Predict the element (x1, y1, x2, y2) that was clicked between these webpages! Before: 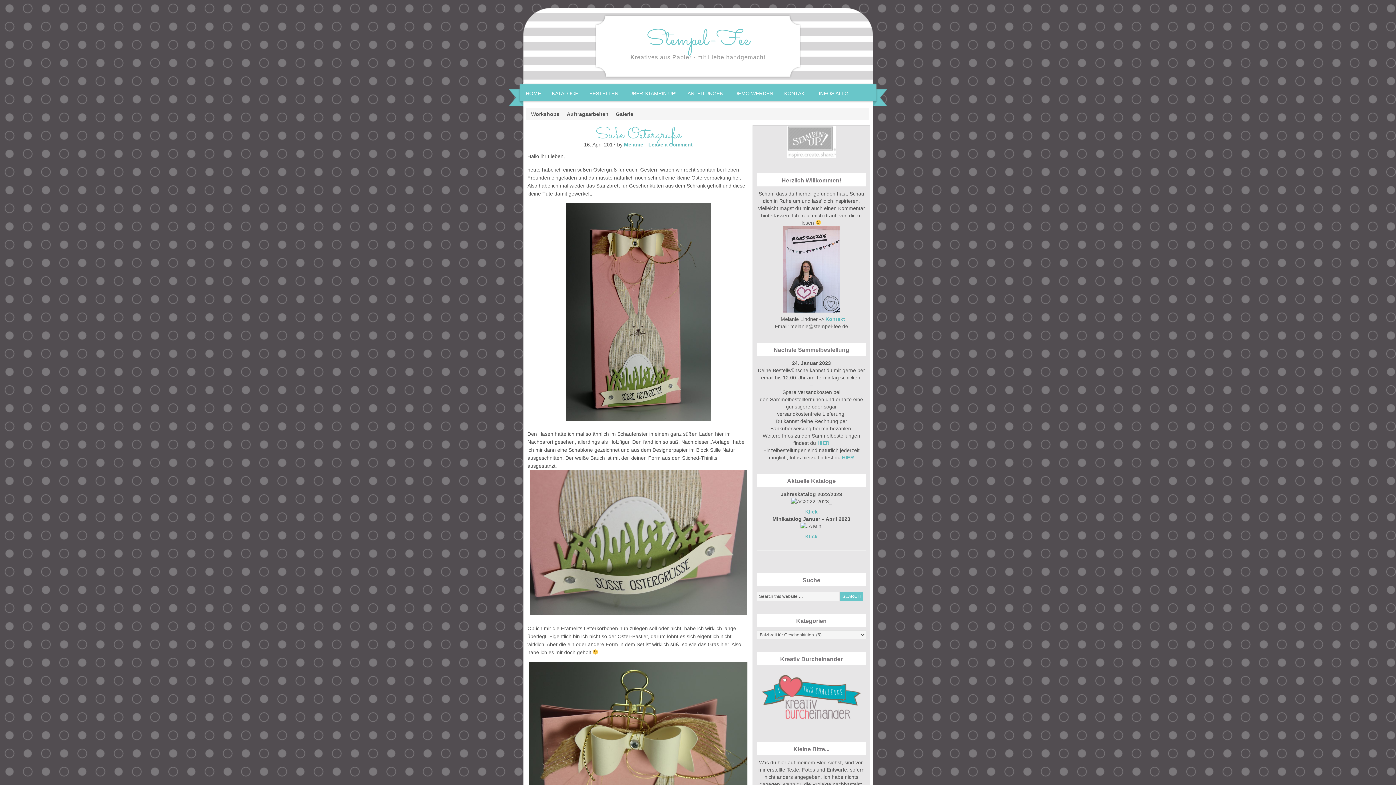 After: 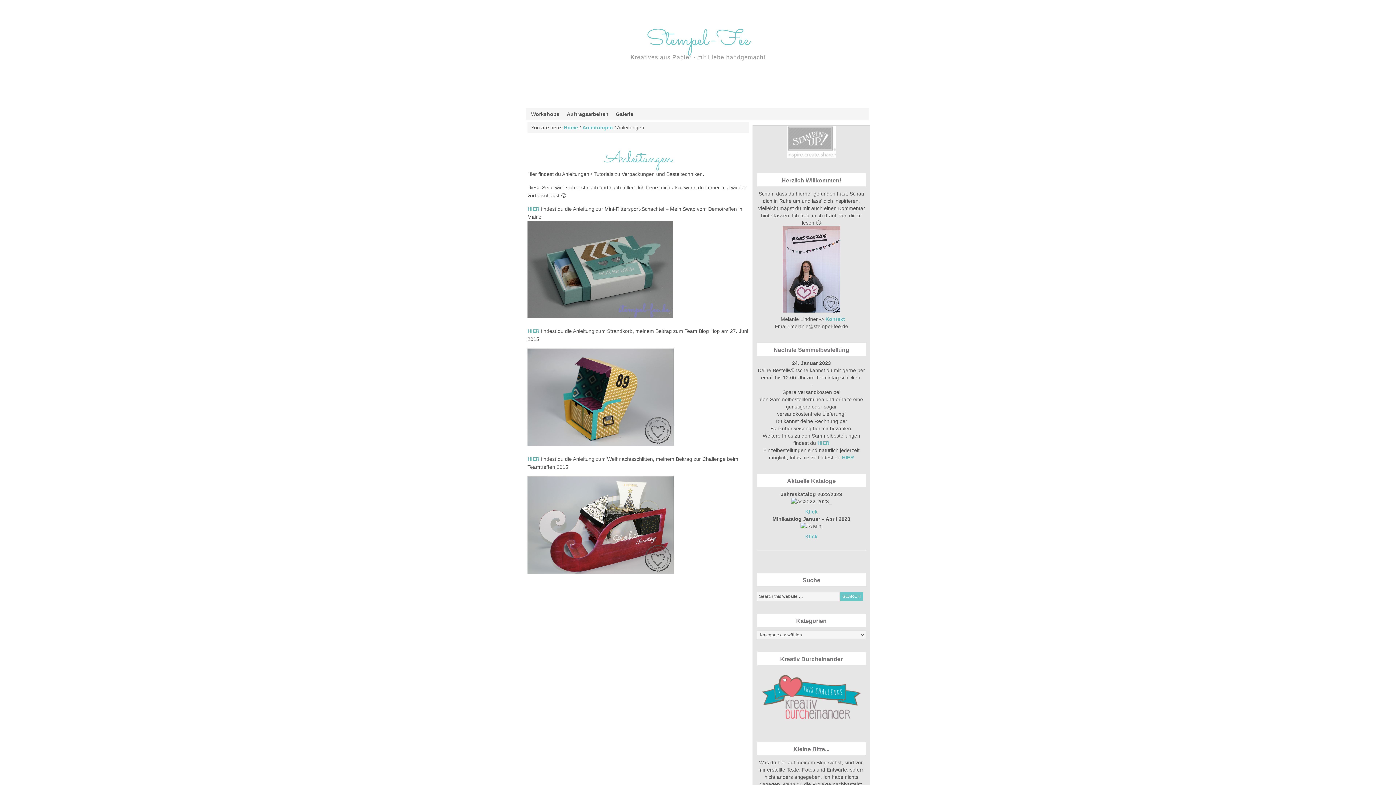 Action: label: ANLEITUNGEN bbox: (682, 84, 729, 101)